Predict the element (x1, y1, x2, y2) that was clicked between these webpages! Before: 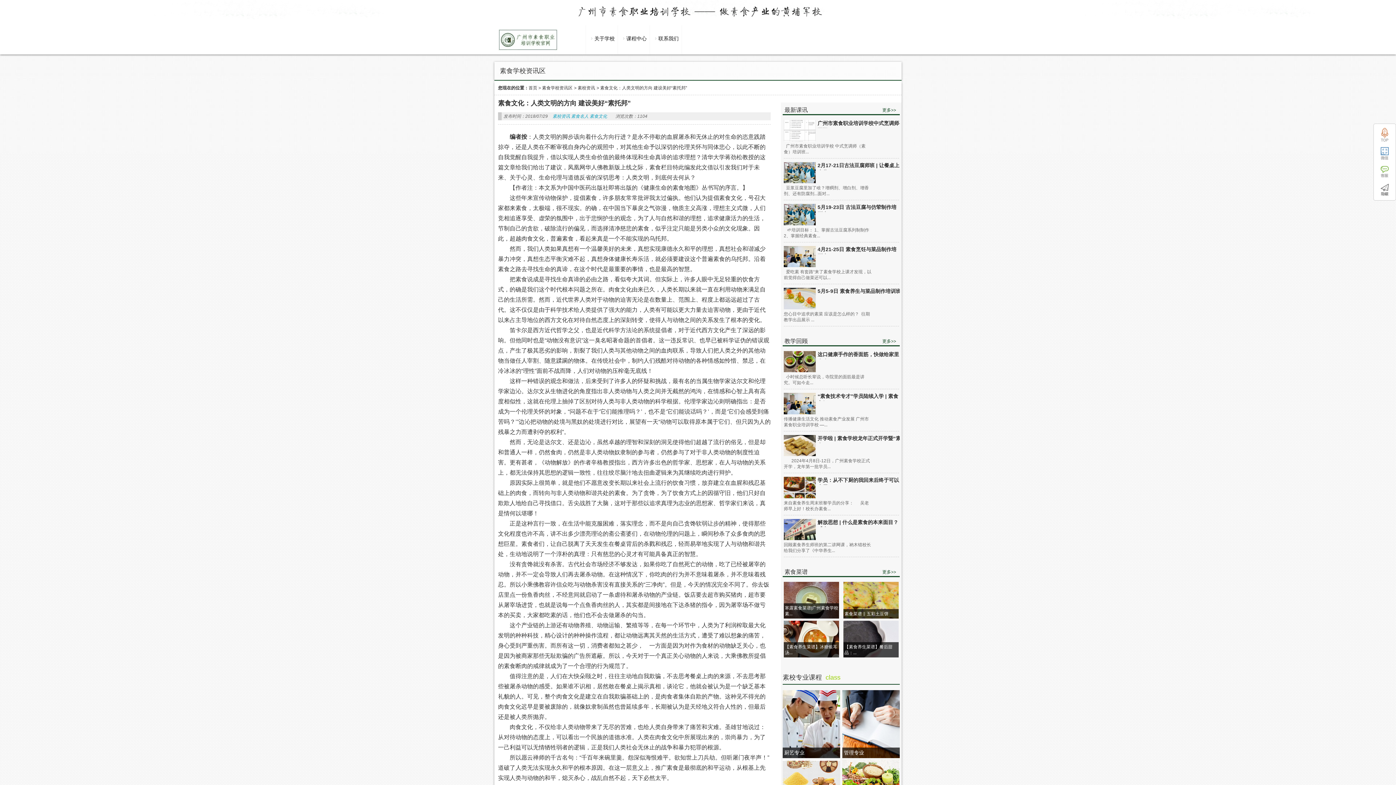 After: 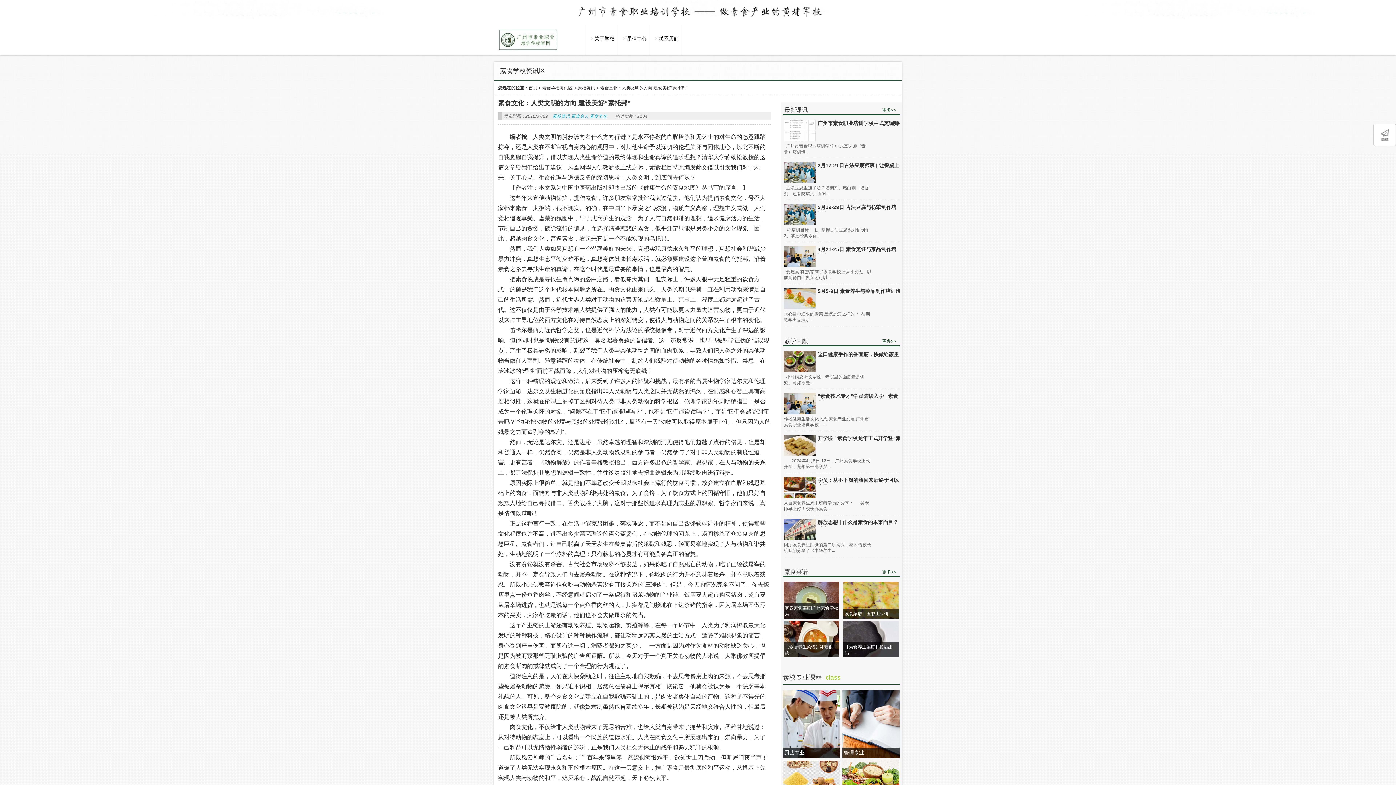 Action: bbox: (1376, 180, 1394, 198)